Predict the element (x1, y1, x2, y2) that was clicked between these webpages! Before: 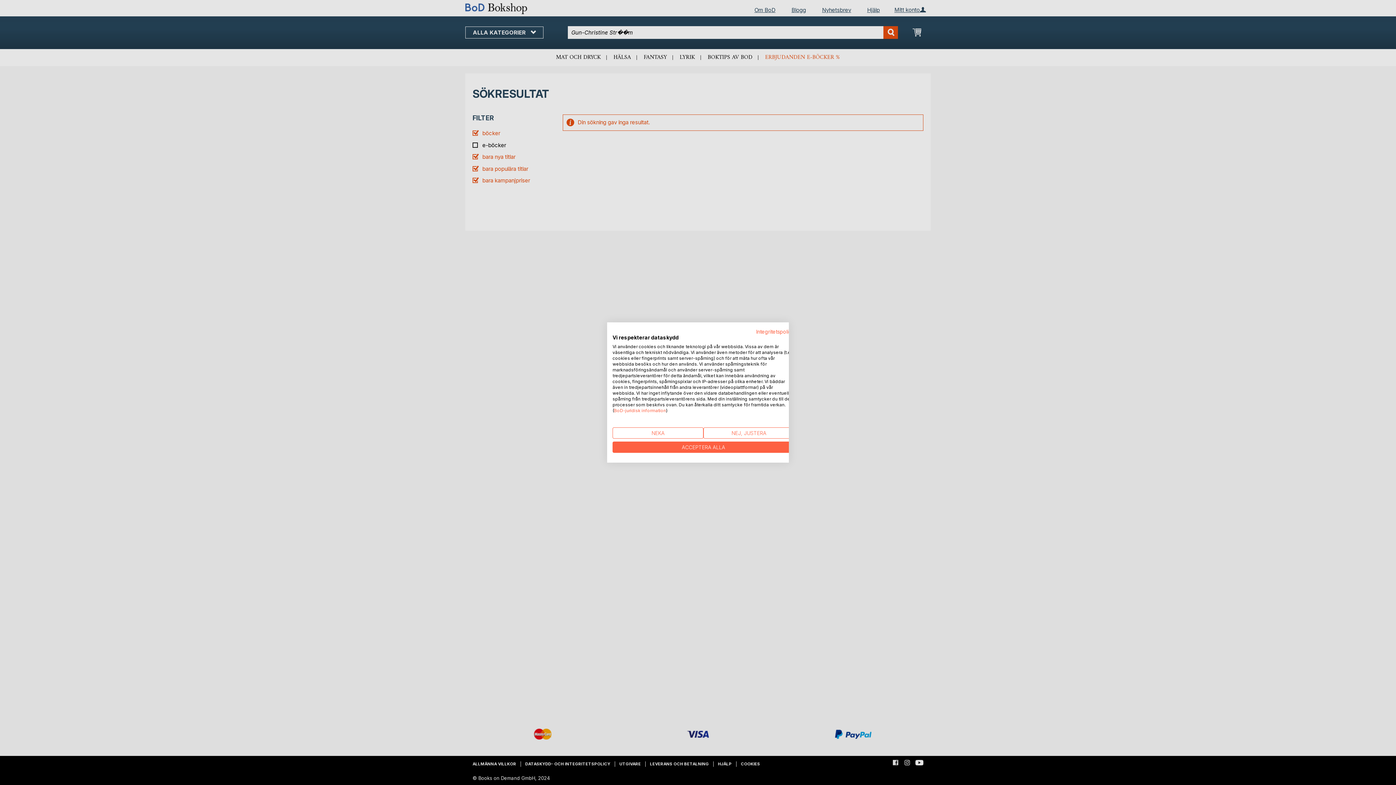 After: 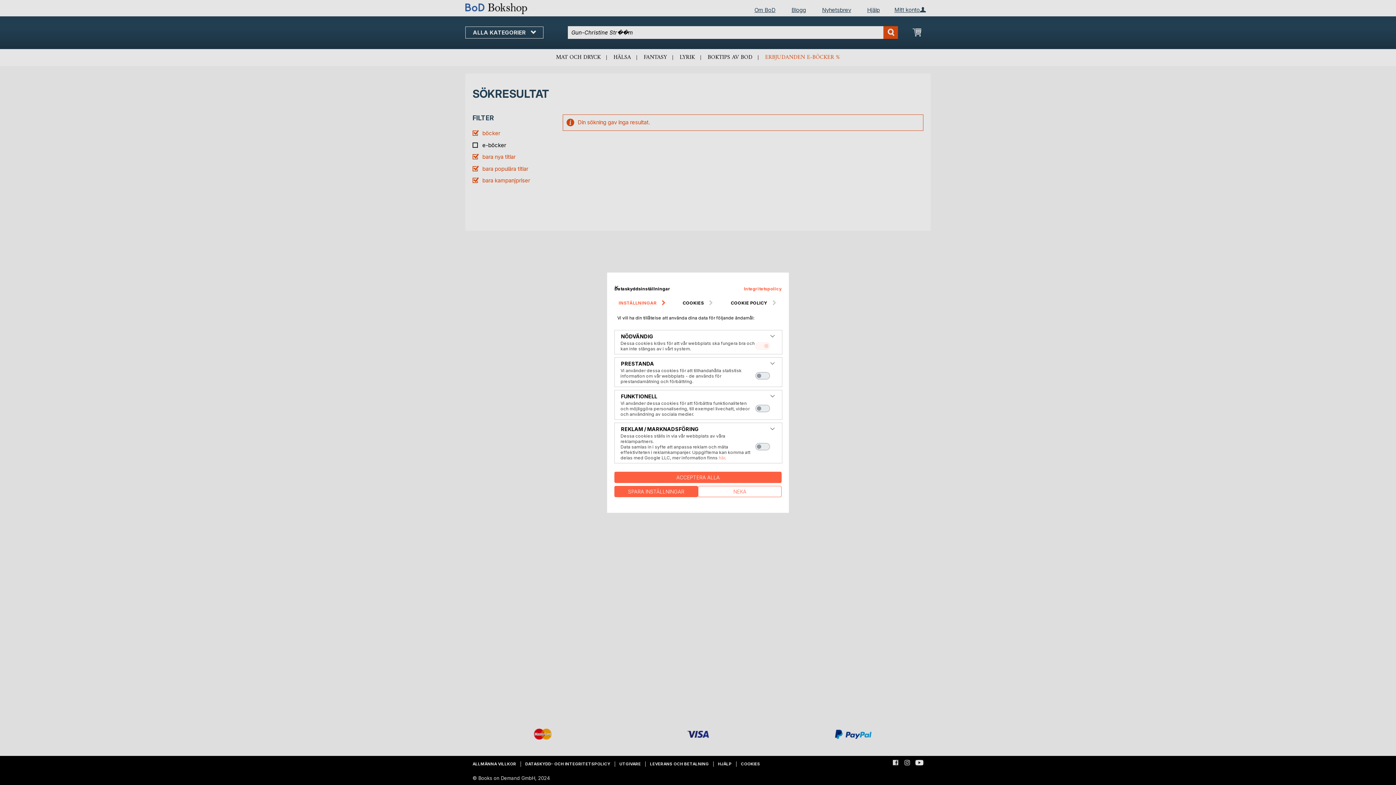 Action: label: Justera cookie preferenser bbox: (703, 427, 794, 438)